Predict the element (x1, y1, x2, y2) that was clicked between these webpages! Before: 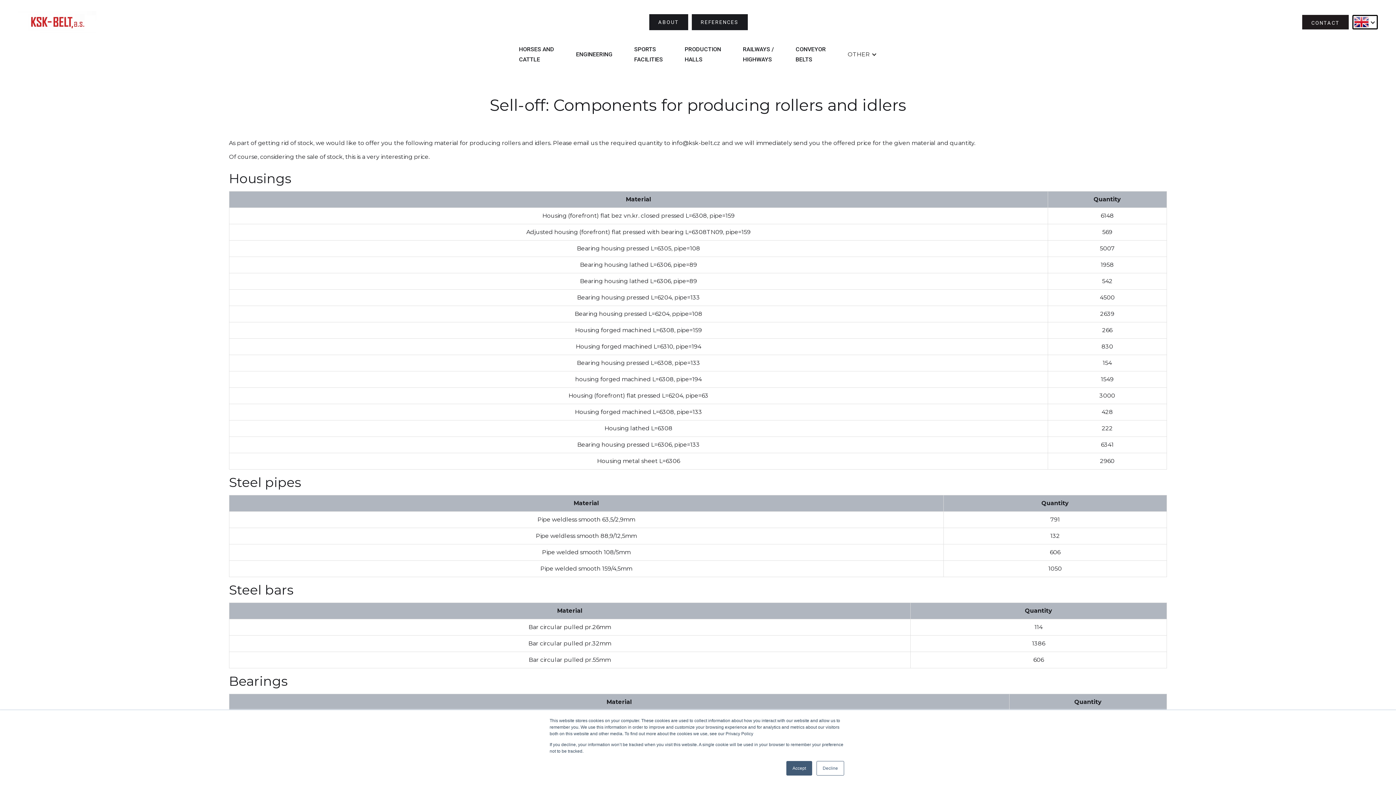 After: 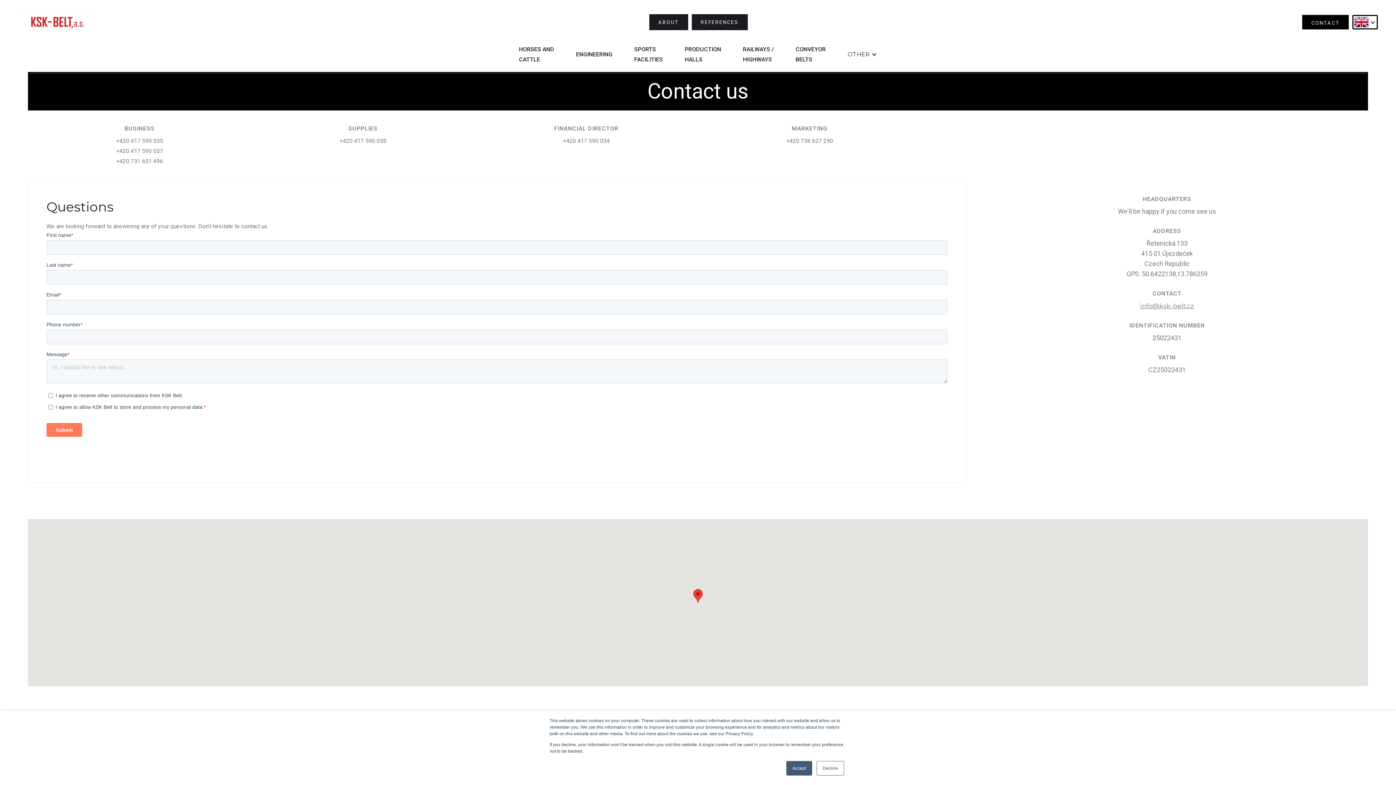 Action: label: CONTACT bbox: (1302, 14, 1349, 29)